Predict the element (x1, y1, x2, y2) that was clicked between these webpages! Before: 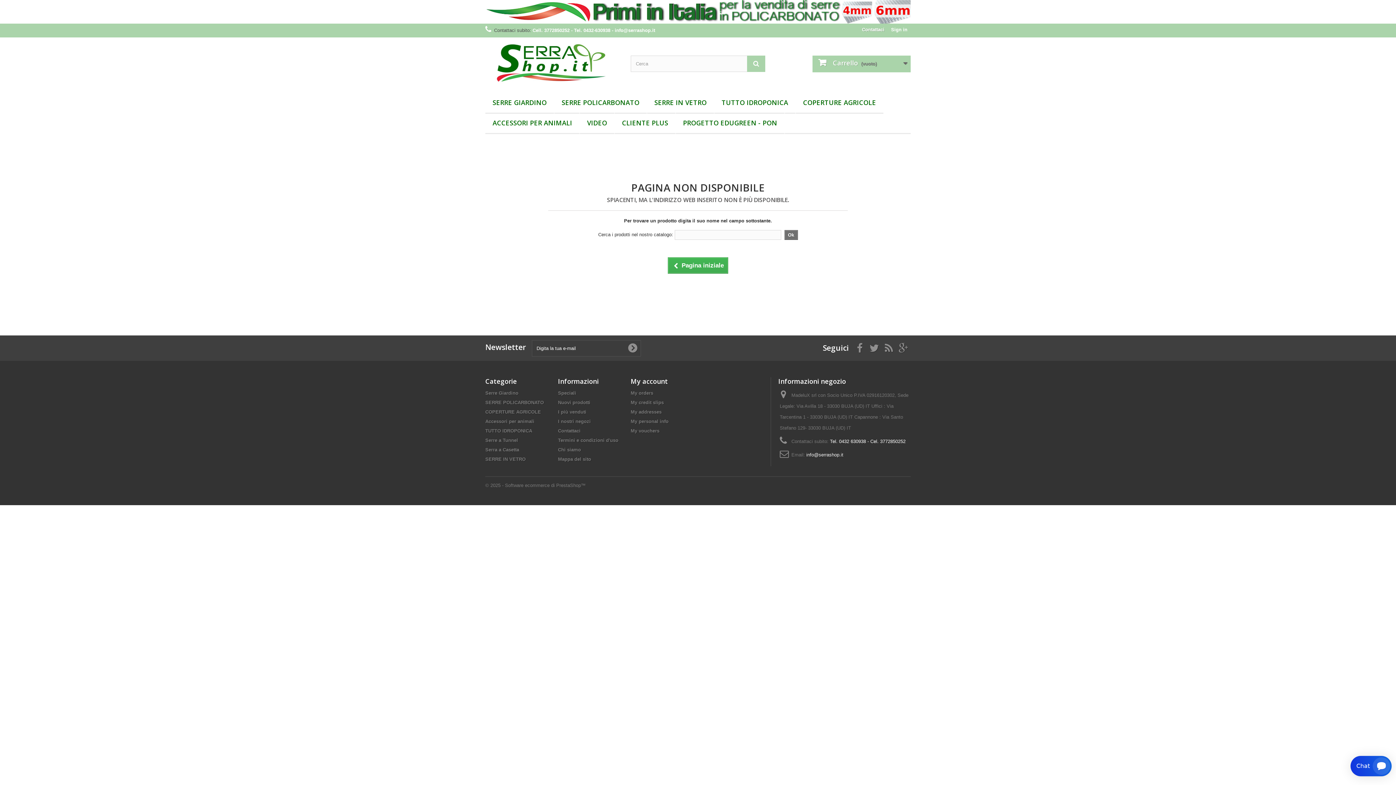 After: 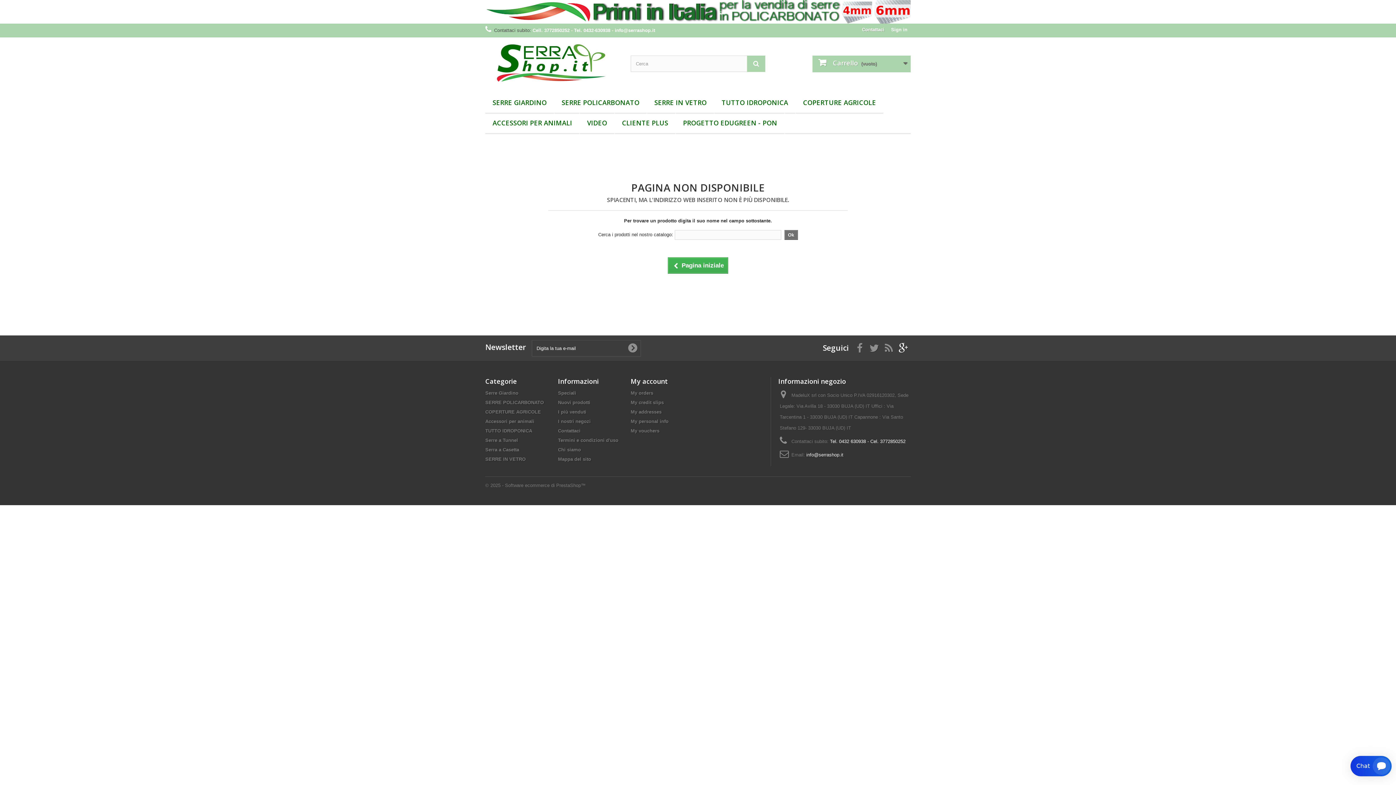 Action: bbox: (898, 343, 908, 351)